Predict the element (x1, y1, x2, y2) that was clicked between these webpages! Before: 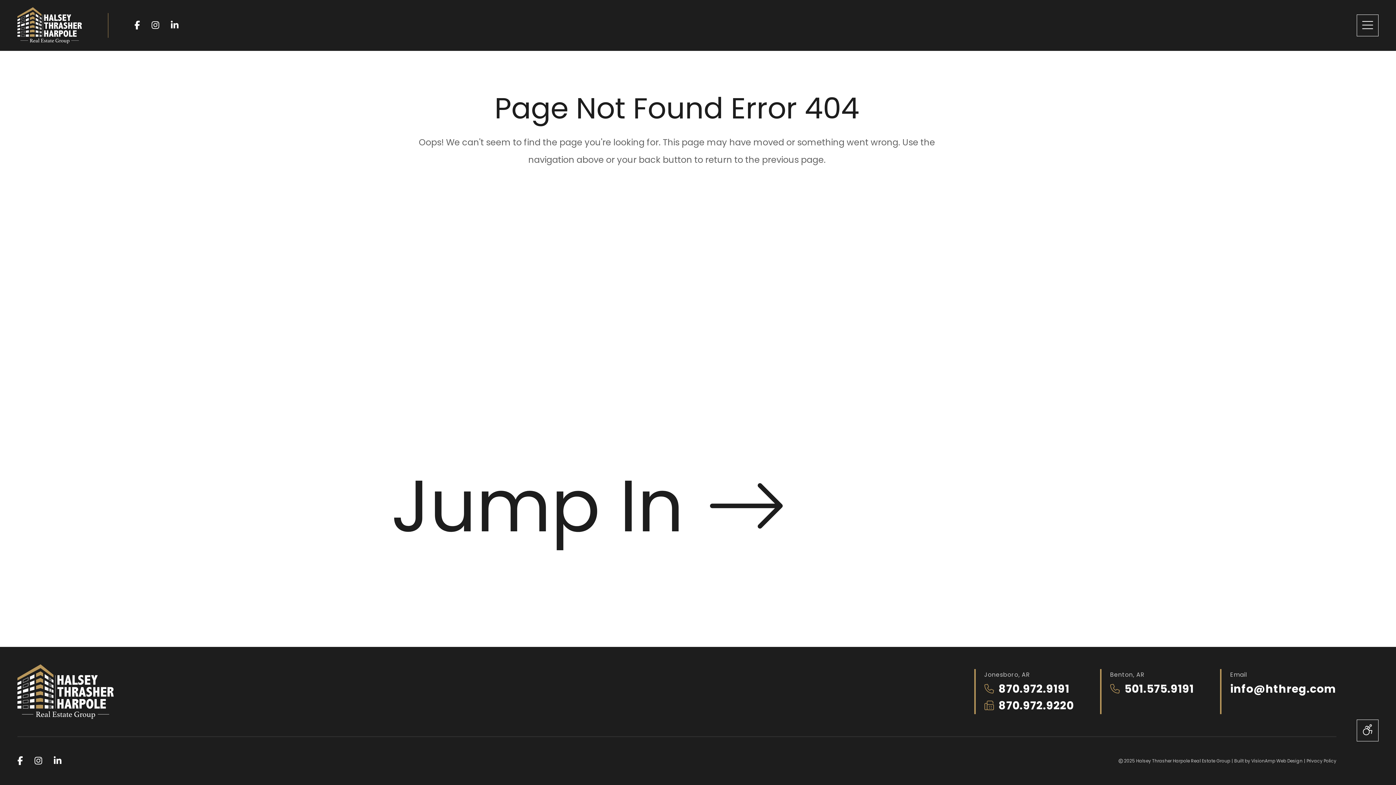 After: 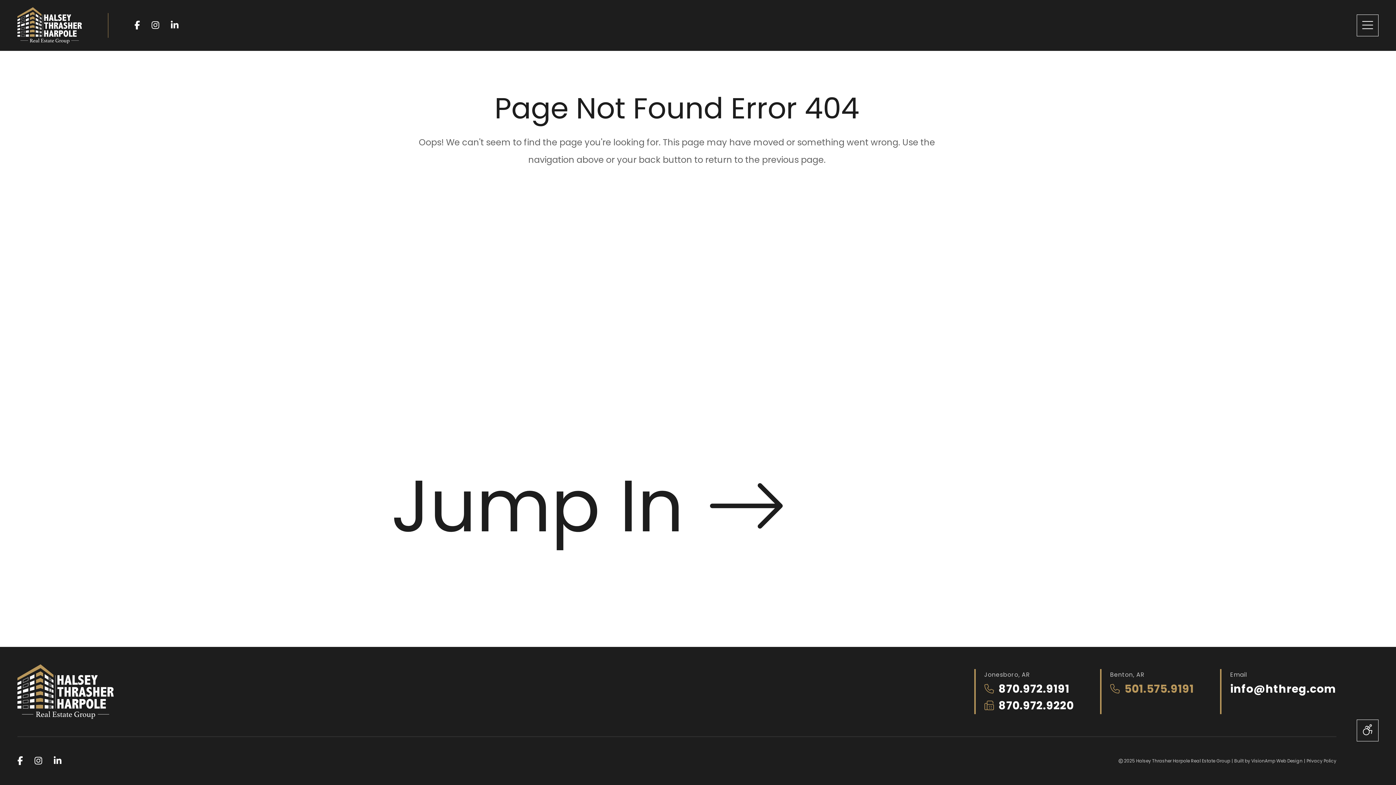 Action: bbox: (1110, 681, 1194, 697) label:  501.575.9191